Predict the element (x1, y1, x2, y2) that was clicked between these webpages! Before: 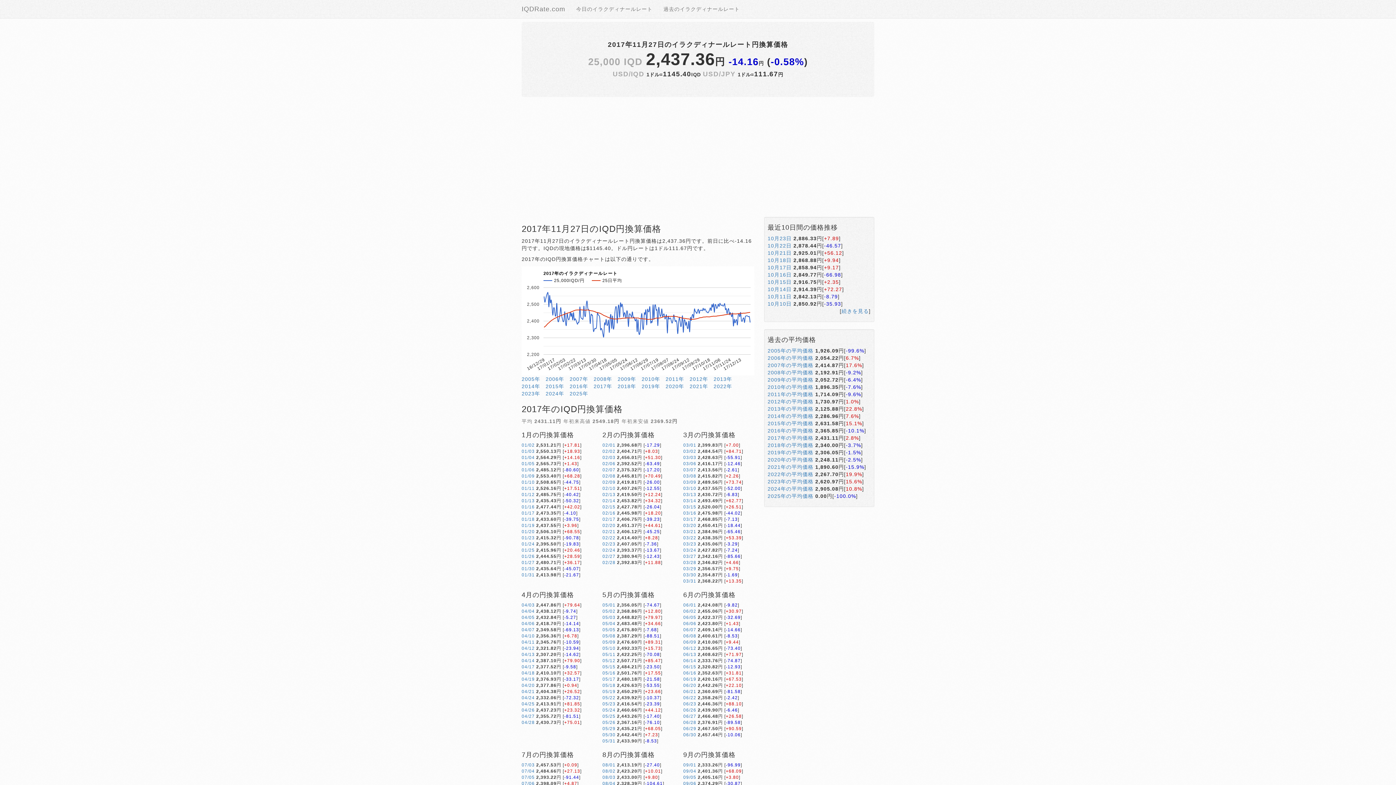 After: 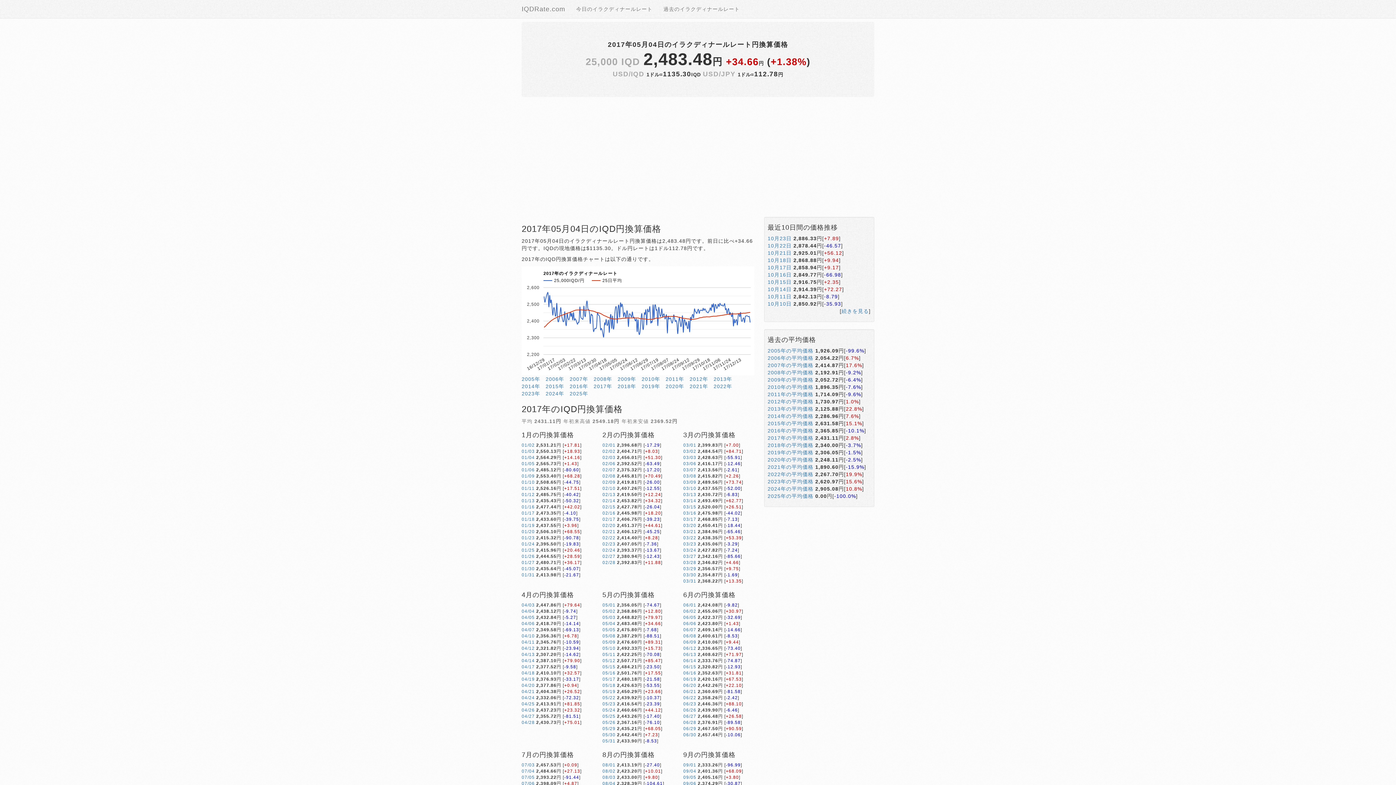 Action: label: 05/04 bbox: (602, 621, 615, 626)